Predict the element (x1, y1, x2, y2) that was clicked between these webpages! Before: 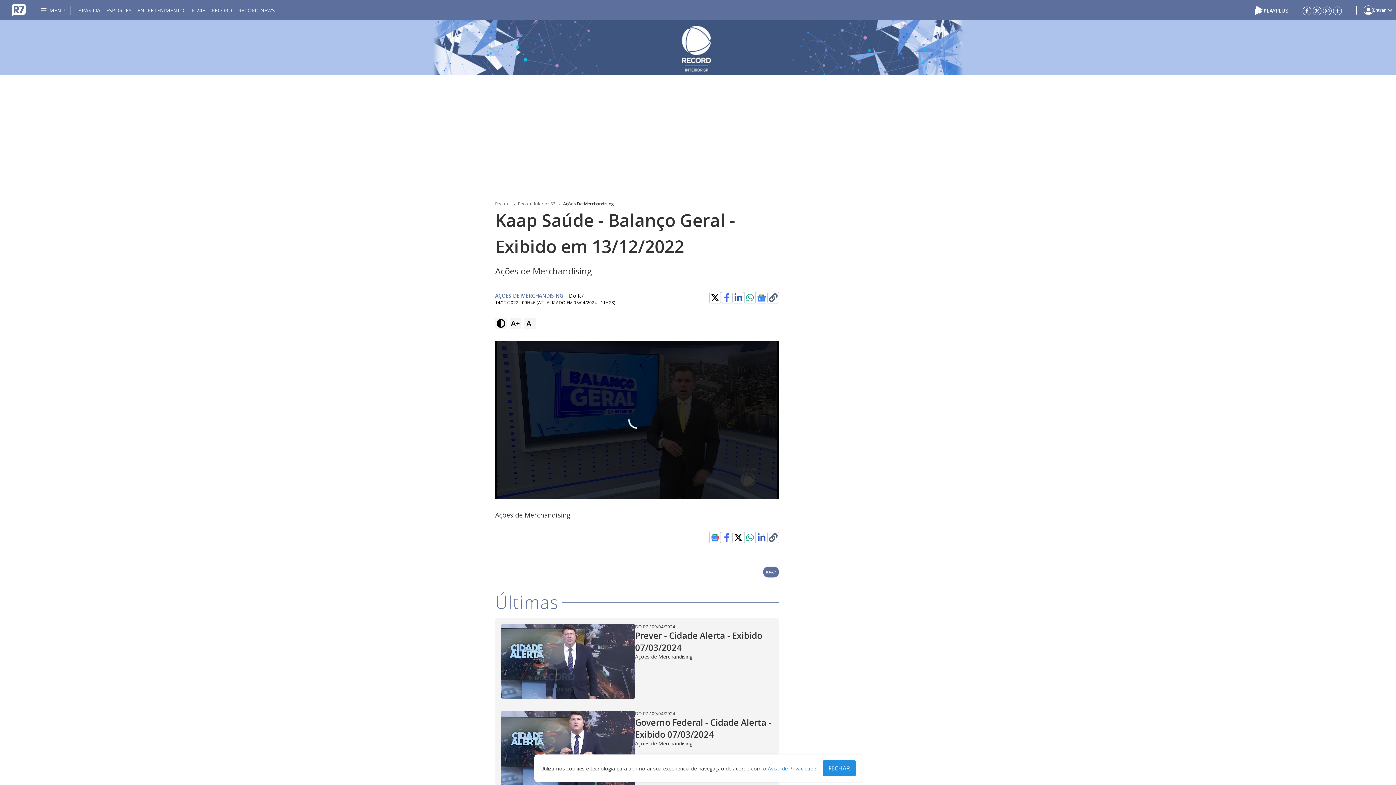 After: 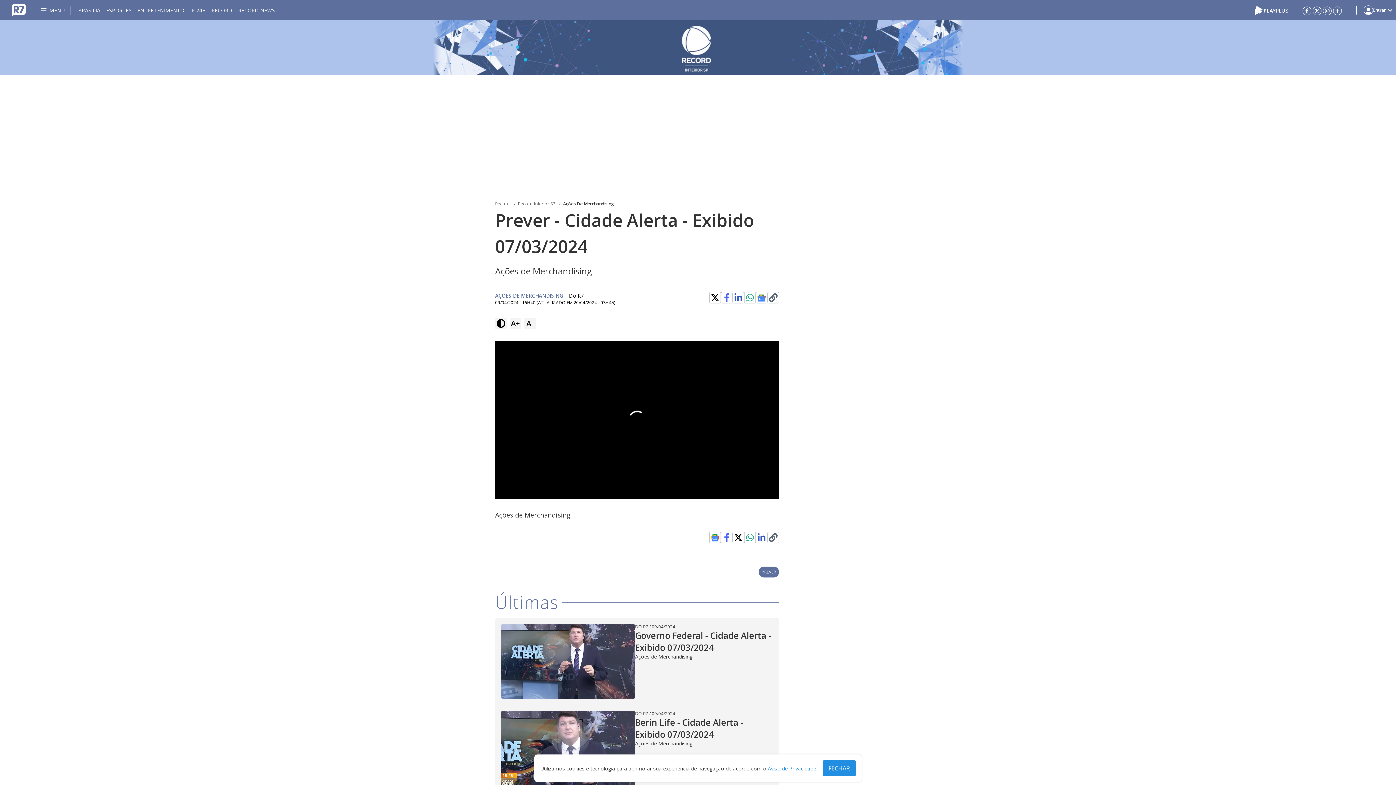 Action: bbox: (635, 629, 773, 653) label: Prever - Cidade Alerta - Exibido 07/03/2024